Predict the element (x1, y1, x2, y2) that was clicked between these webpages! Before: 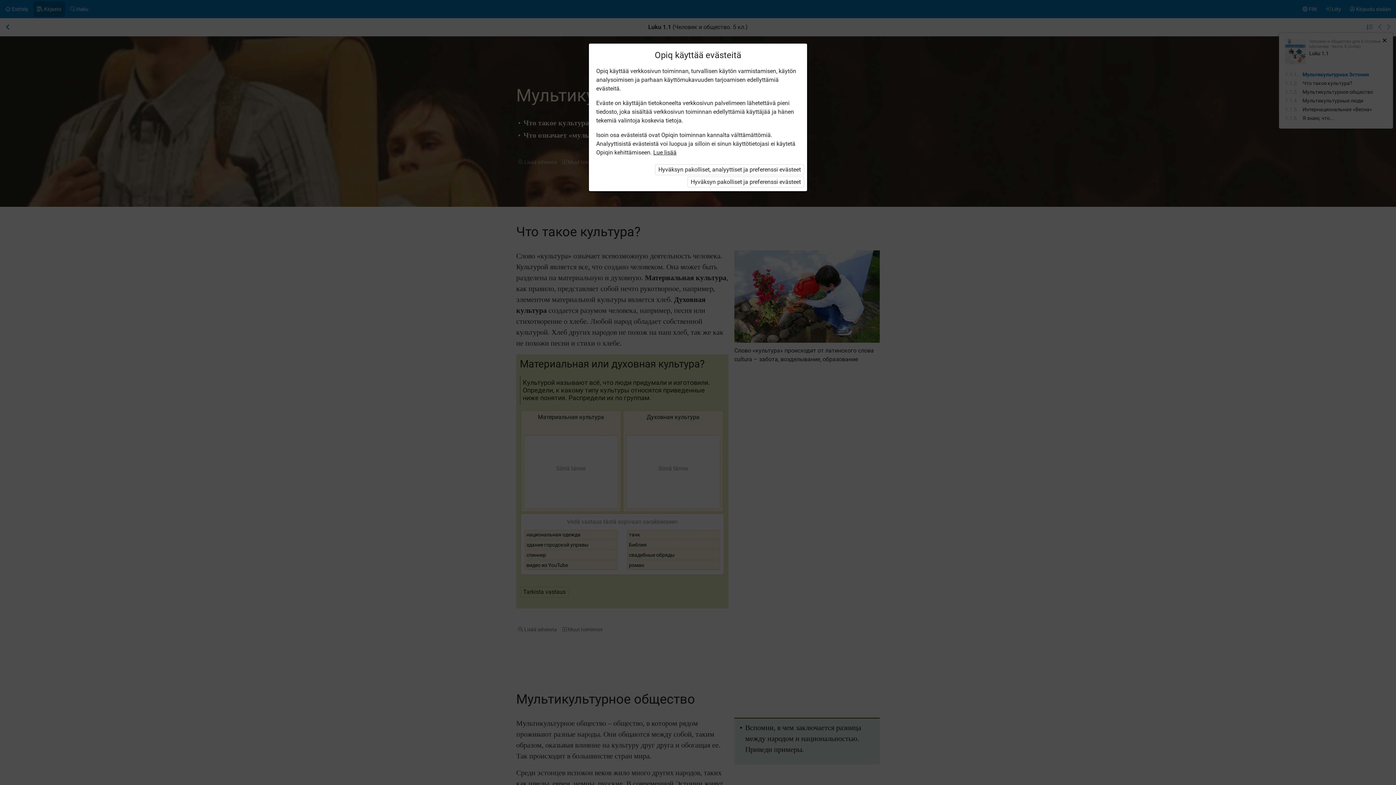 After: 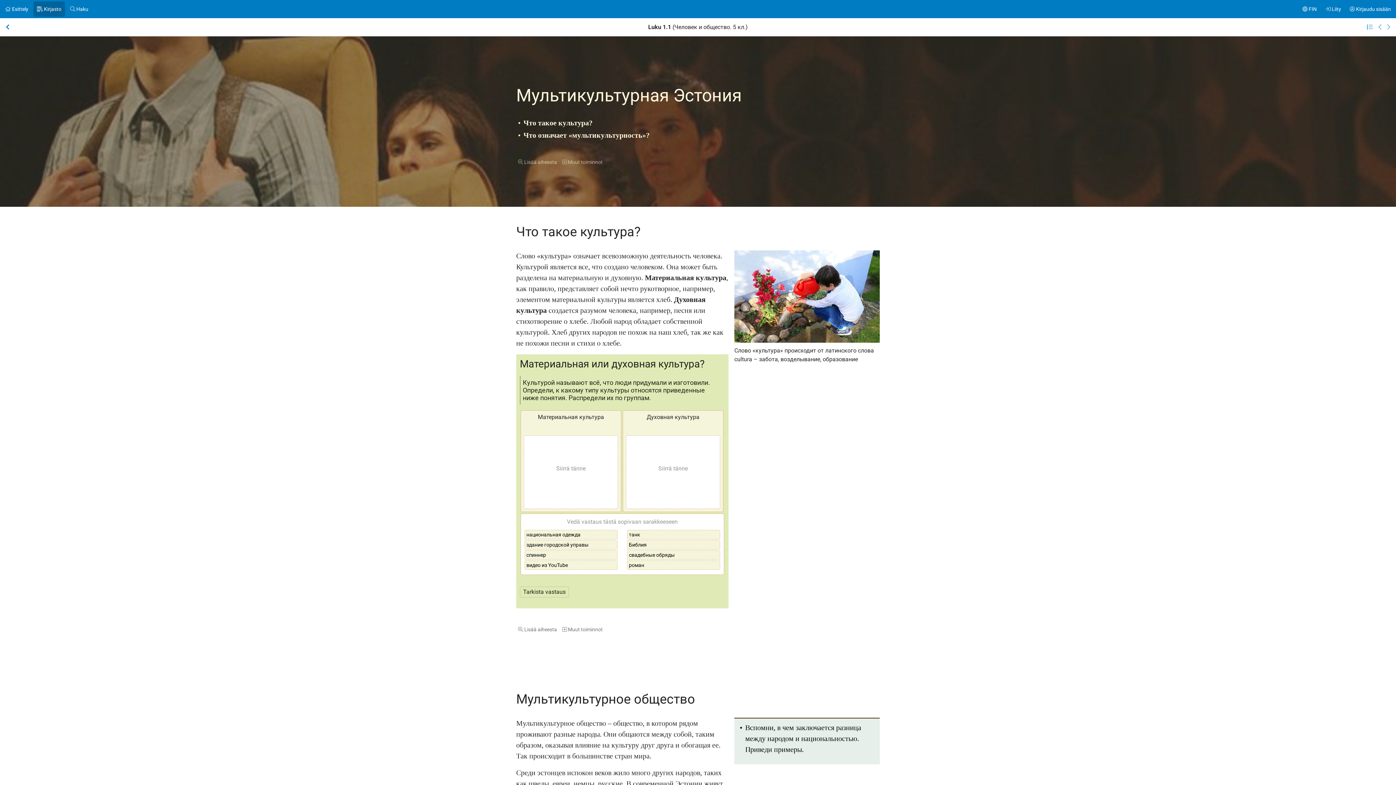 Action: label: Hyväksyn pakolliset ja preferenssi evästeet bbox: (687, 176, 804, 187)